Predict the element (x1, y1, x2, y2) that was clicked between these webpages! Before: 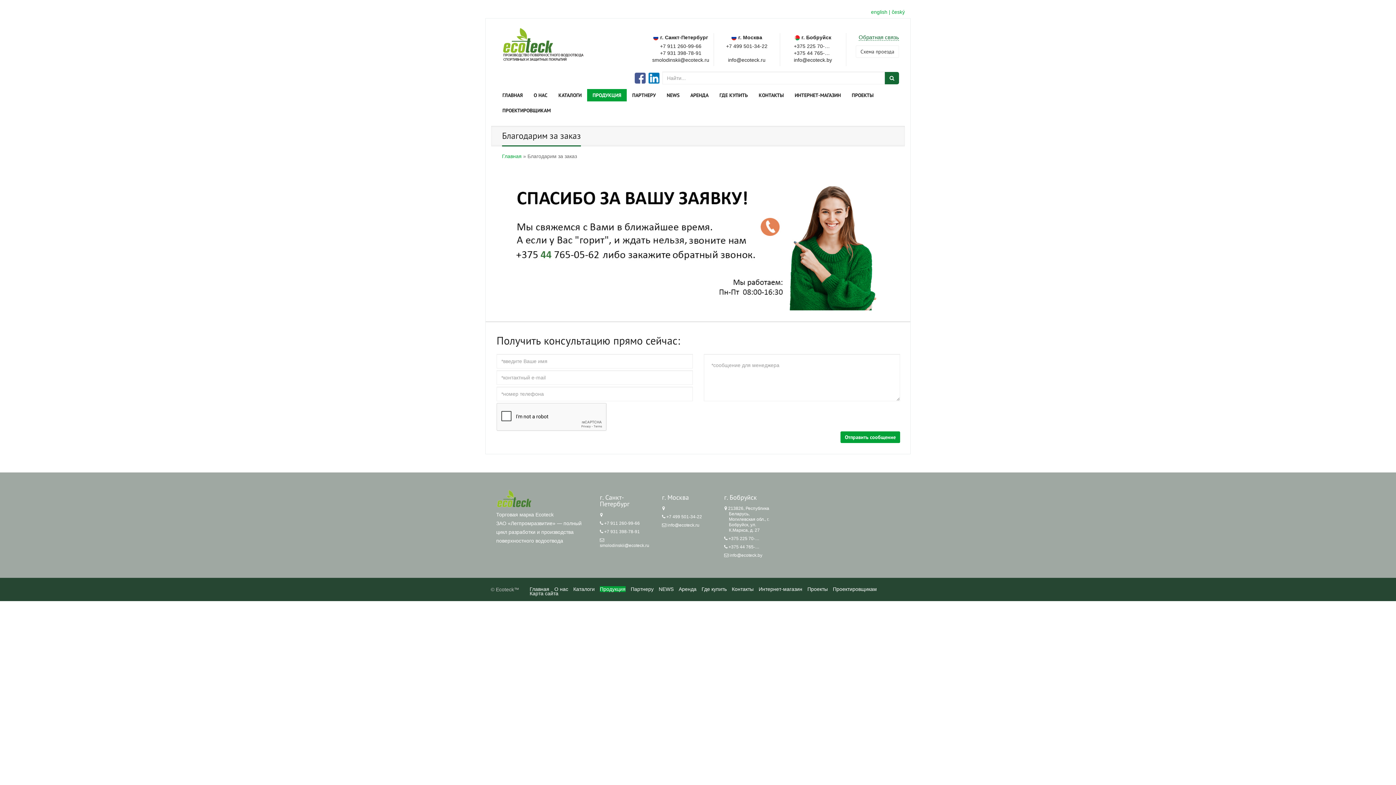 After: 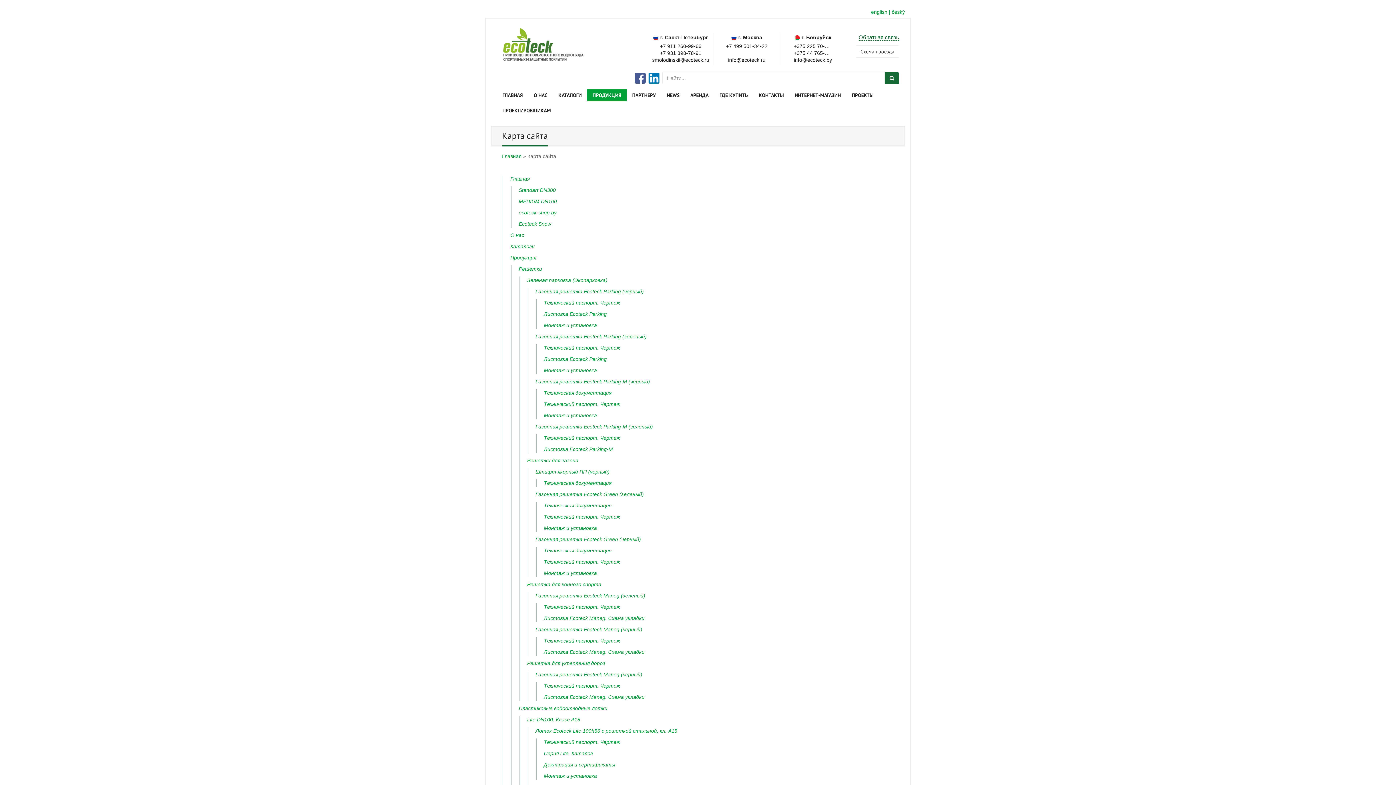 Action: bbox: (529, 590, 558, 596) label: Карта сайта